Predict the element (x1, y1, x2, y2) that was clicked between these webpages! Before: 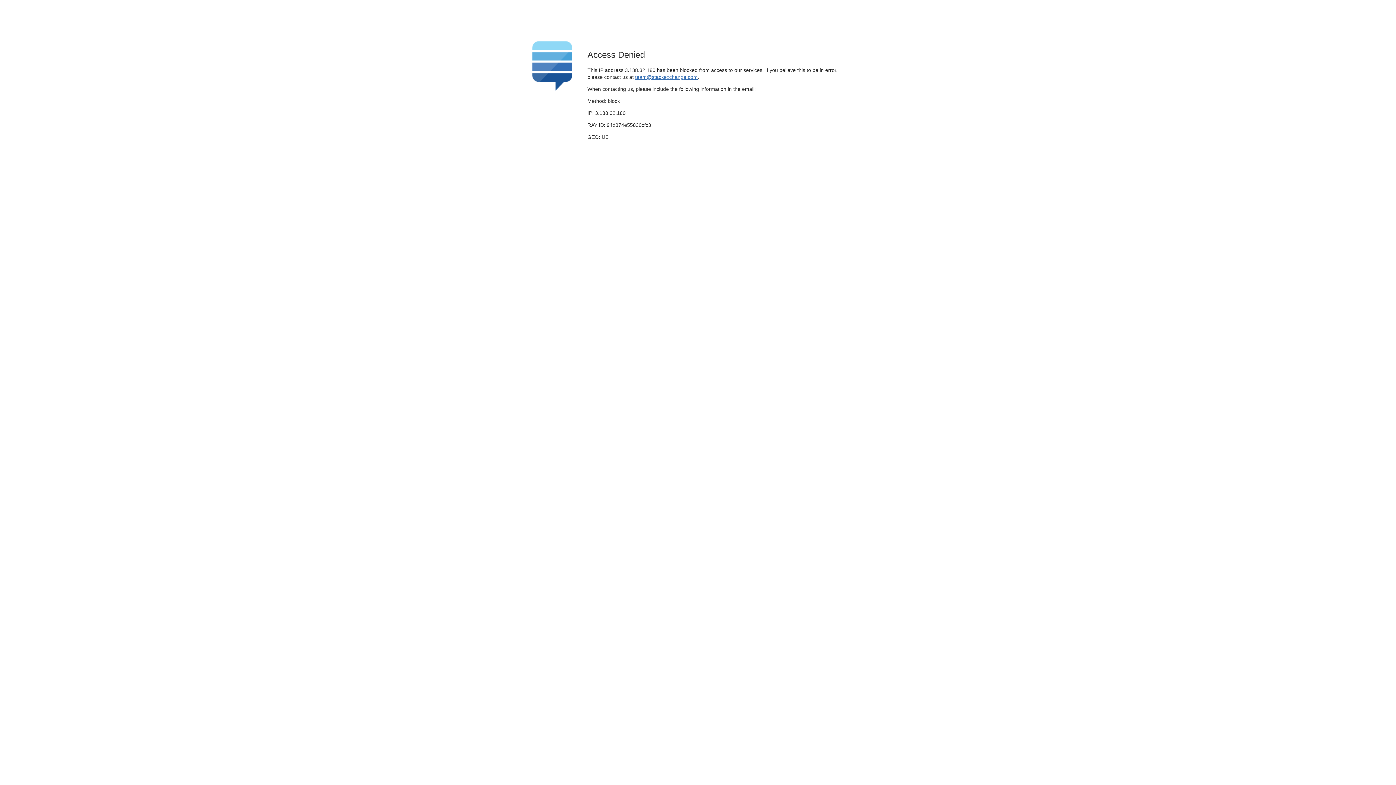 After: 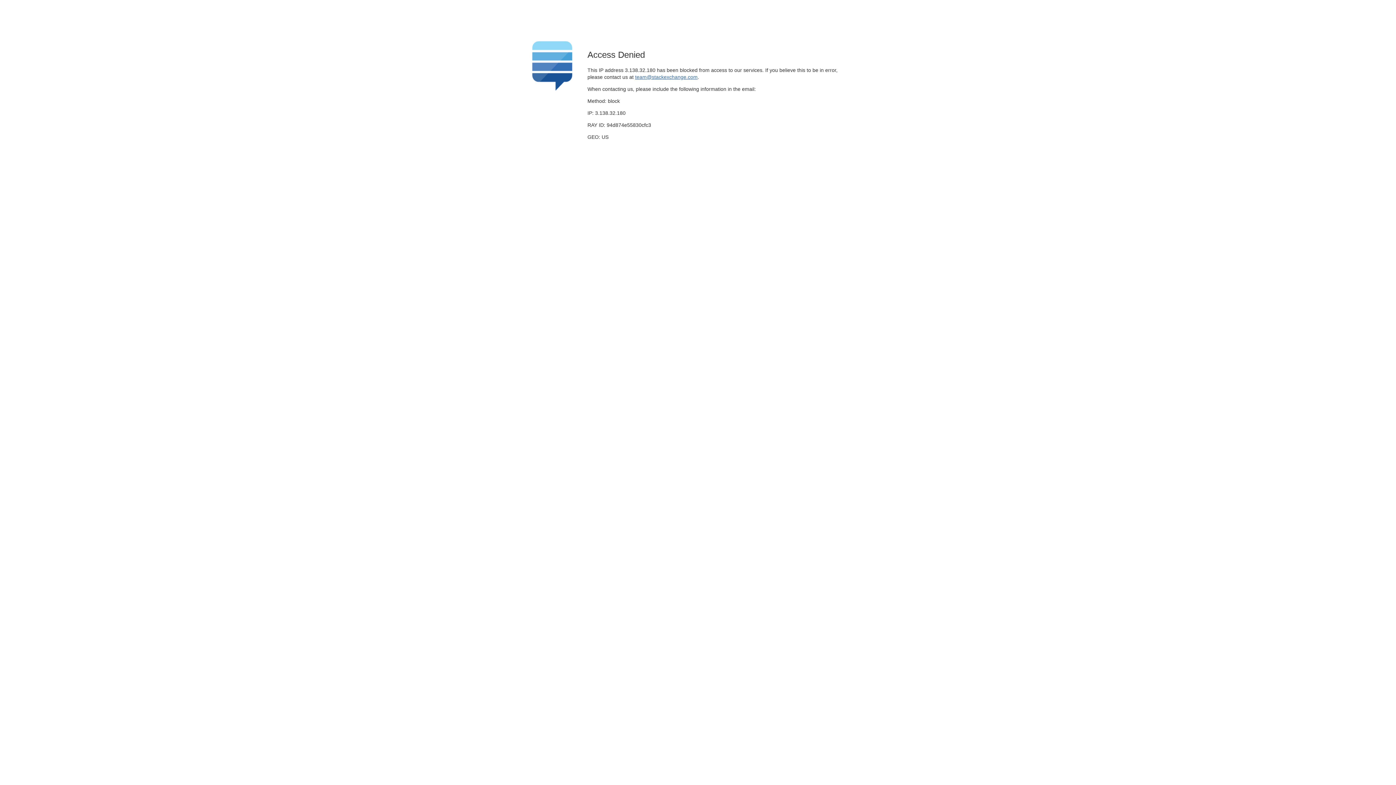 Action: label: team@stackexchange.com bbox: (635, 74, 697, 79)